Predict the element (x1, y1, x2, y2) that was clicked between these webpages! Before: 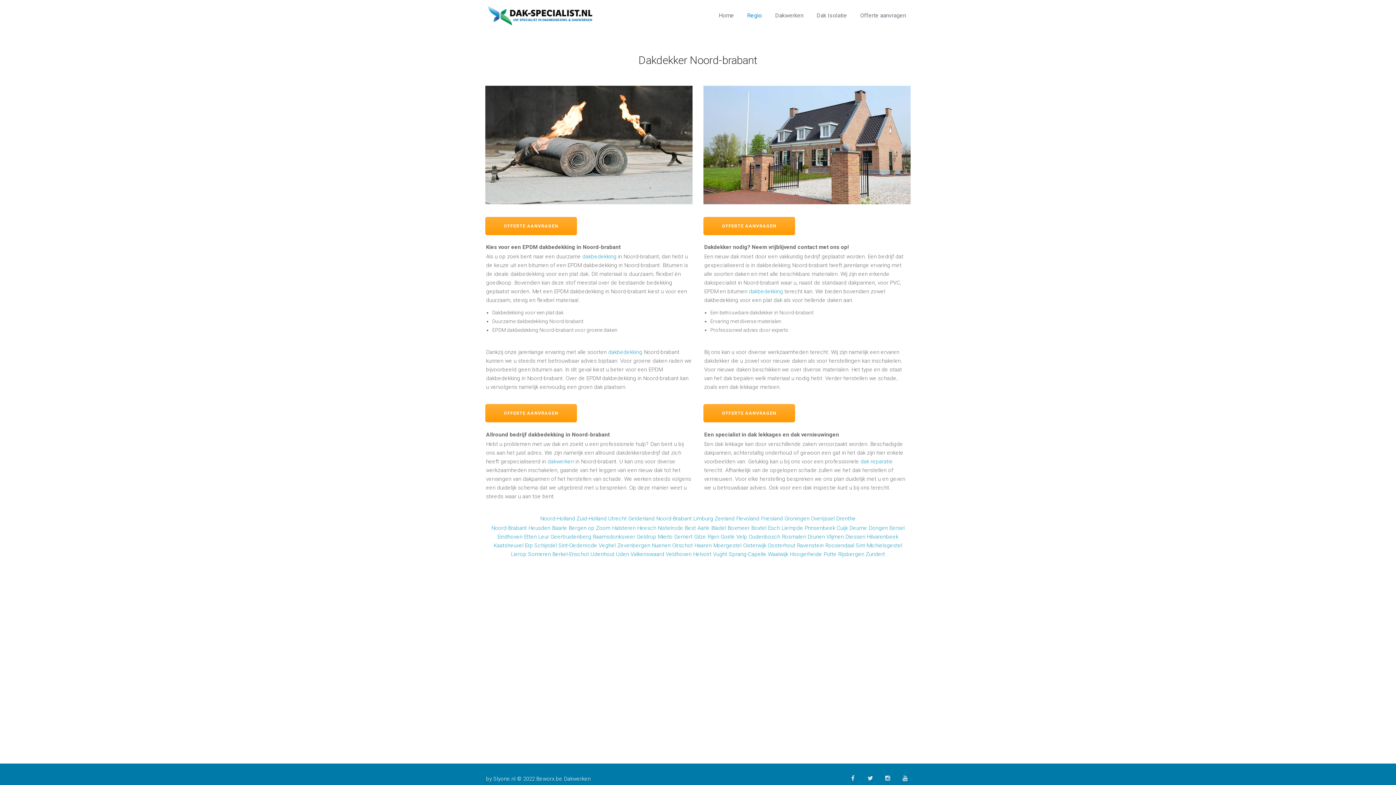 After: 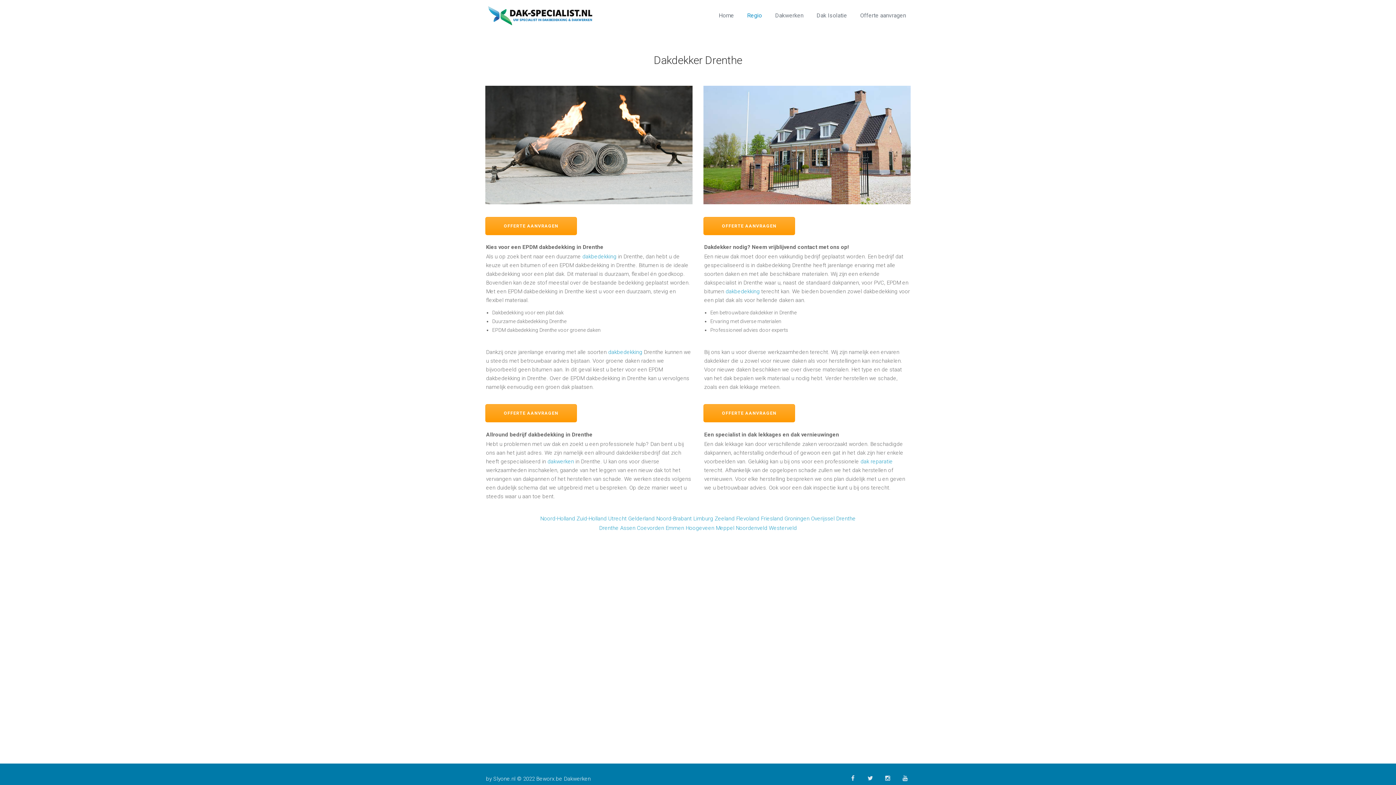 Action: label: Drenthe bbox: (836, 515, 856, 522)